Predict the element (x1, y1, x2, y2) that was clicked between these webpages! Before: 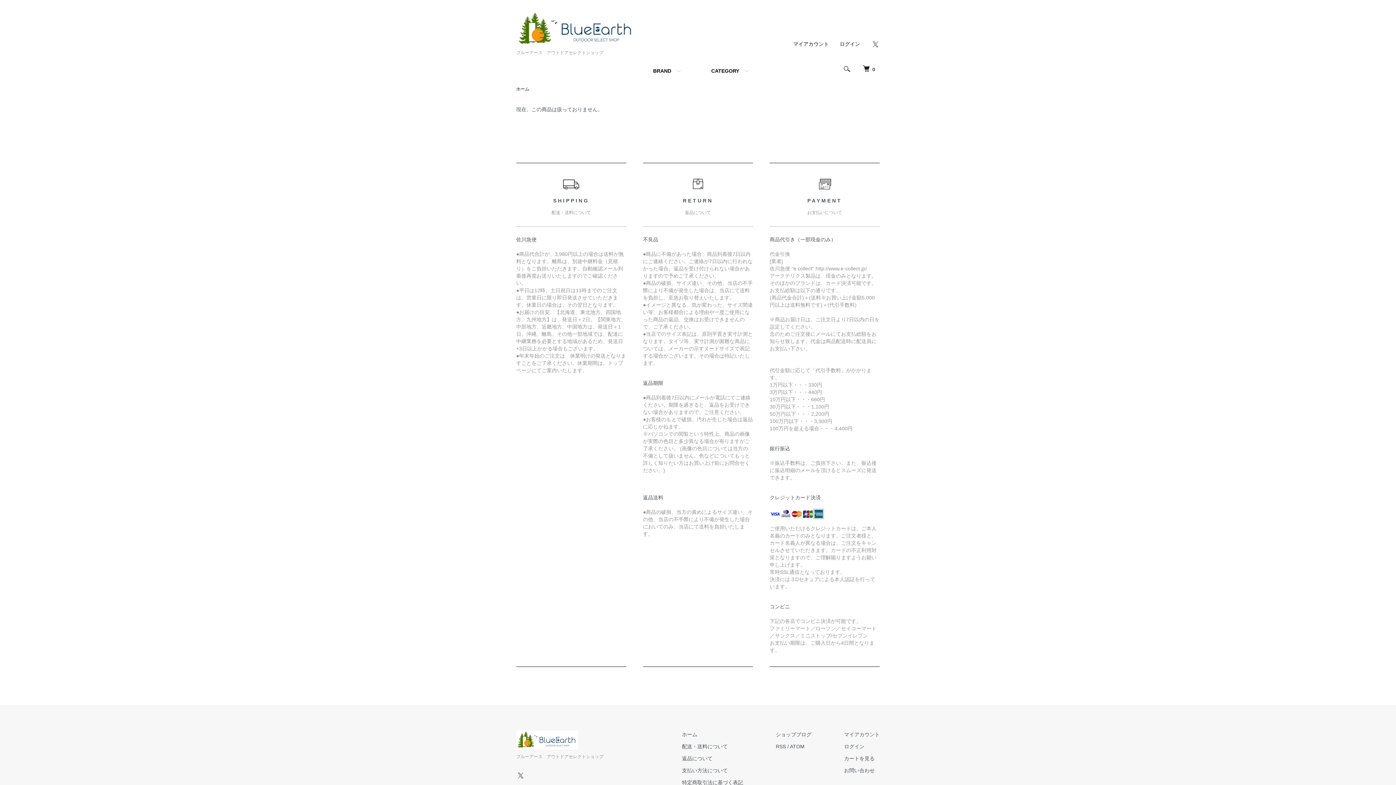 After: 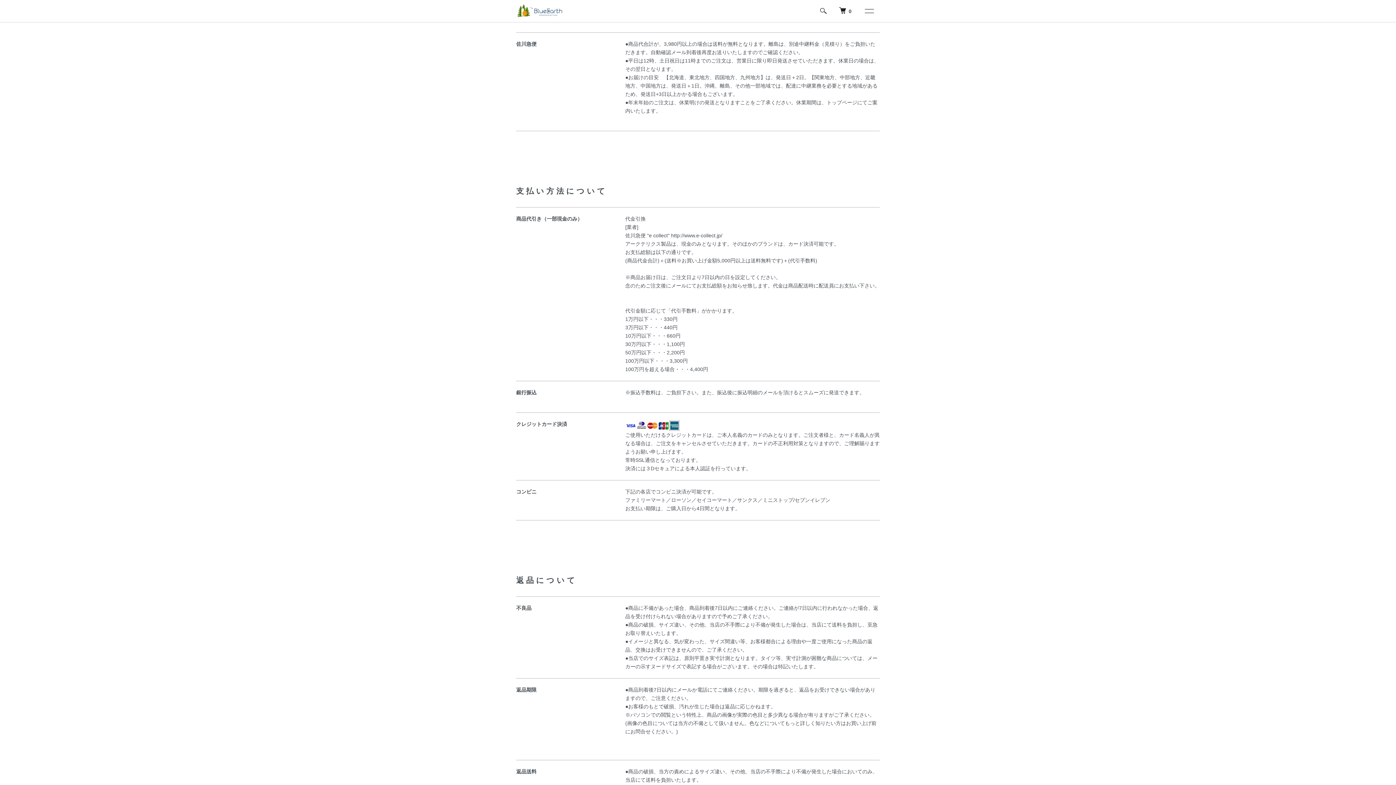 Action: label: 配送・送料について bbox: (682, 744, 728, 749)